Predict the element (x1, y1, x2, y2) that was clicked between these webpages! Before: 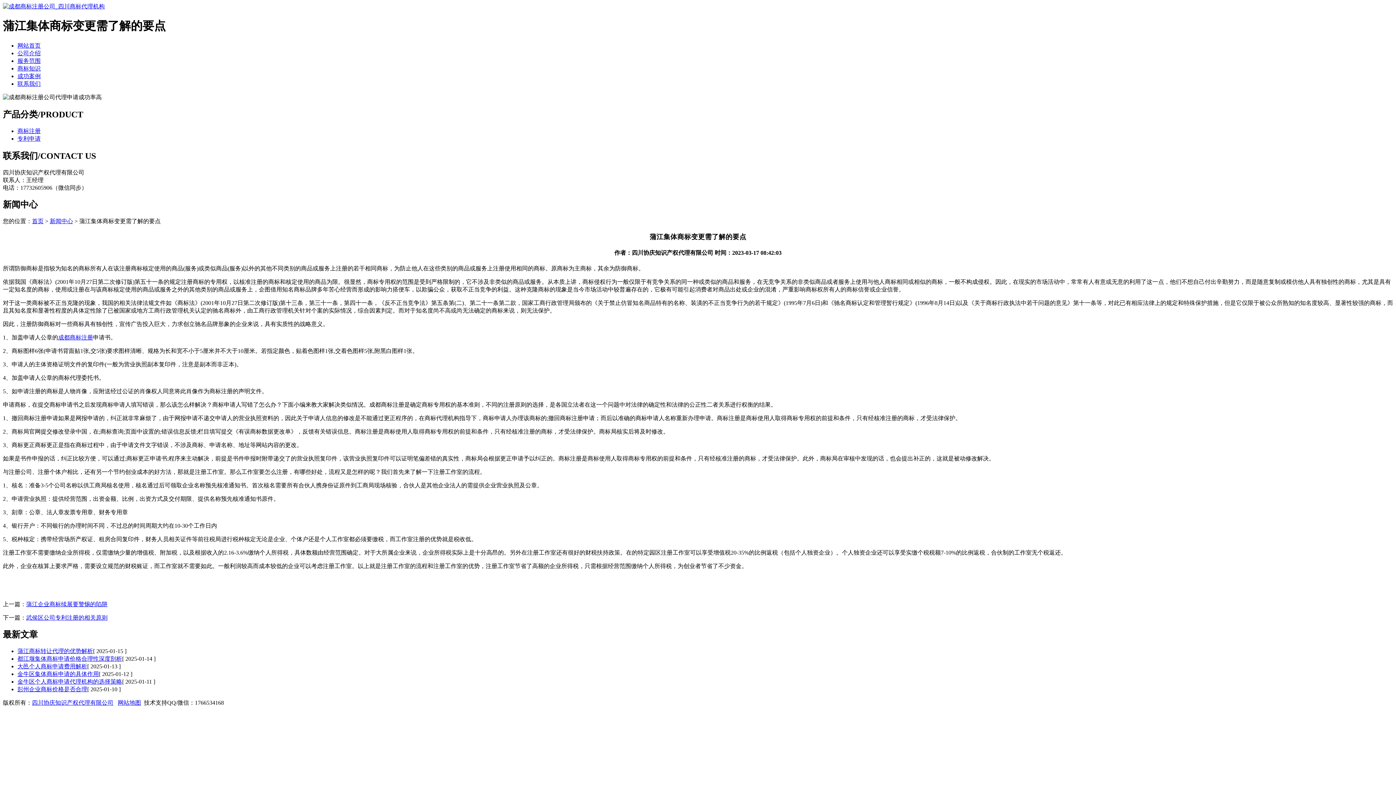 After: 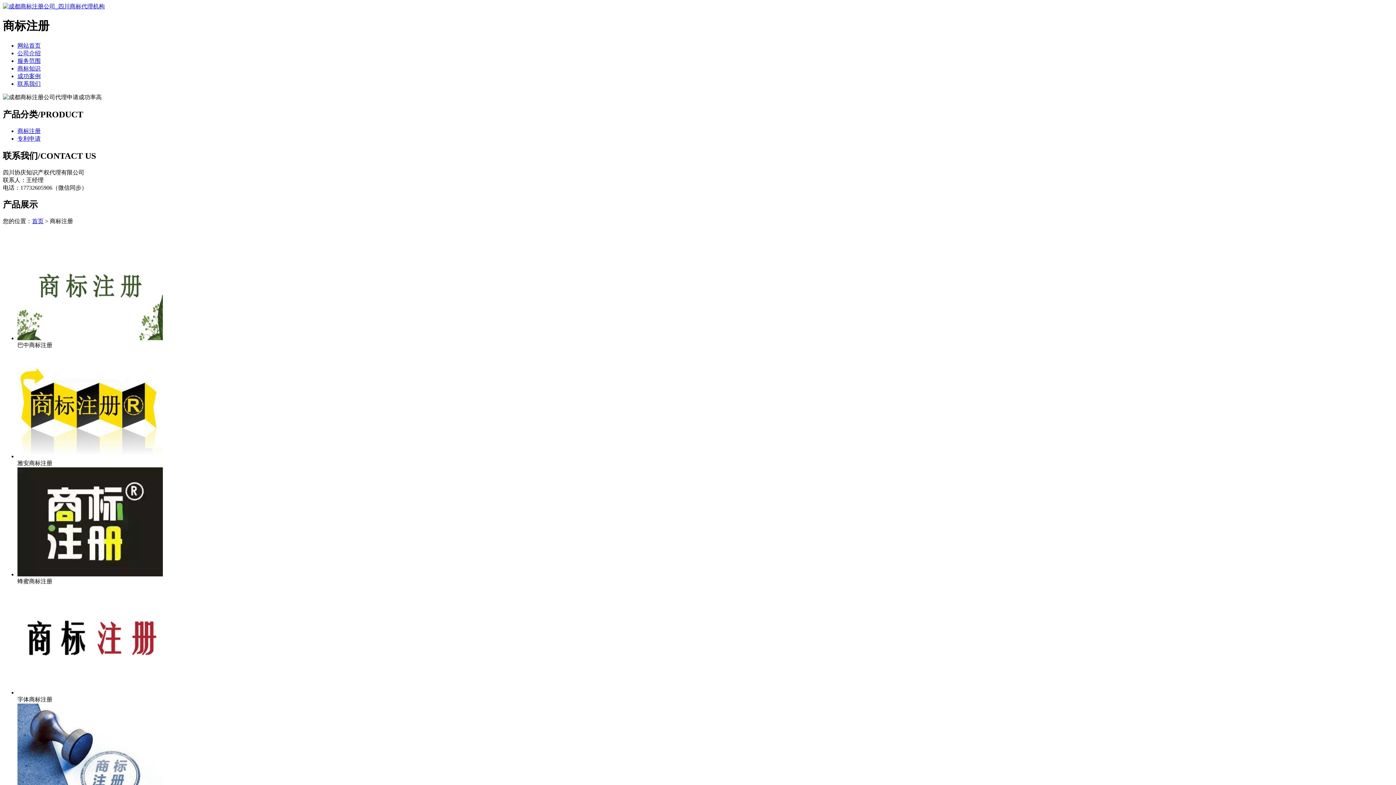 Action: bbox: (17, 127, 40, 134) label: 商标注册